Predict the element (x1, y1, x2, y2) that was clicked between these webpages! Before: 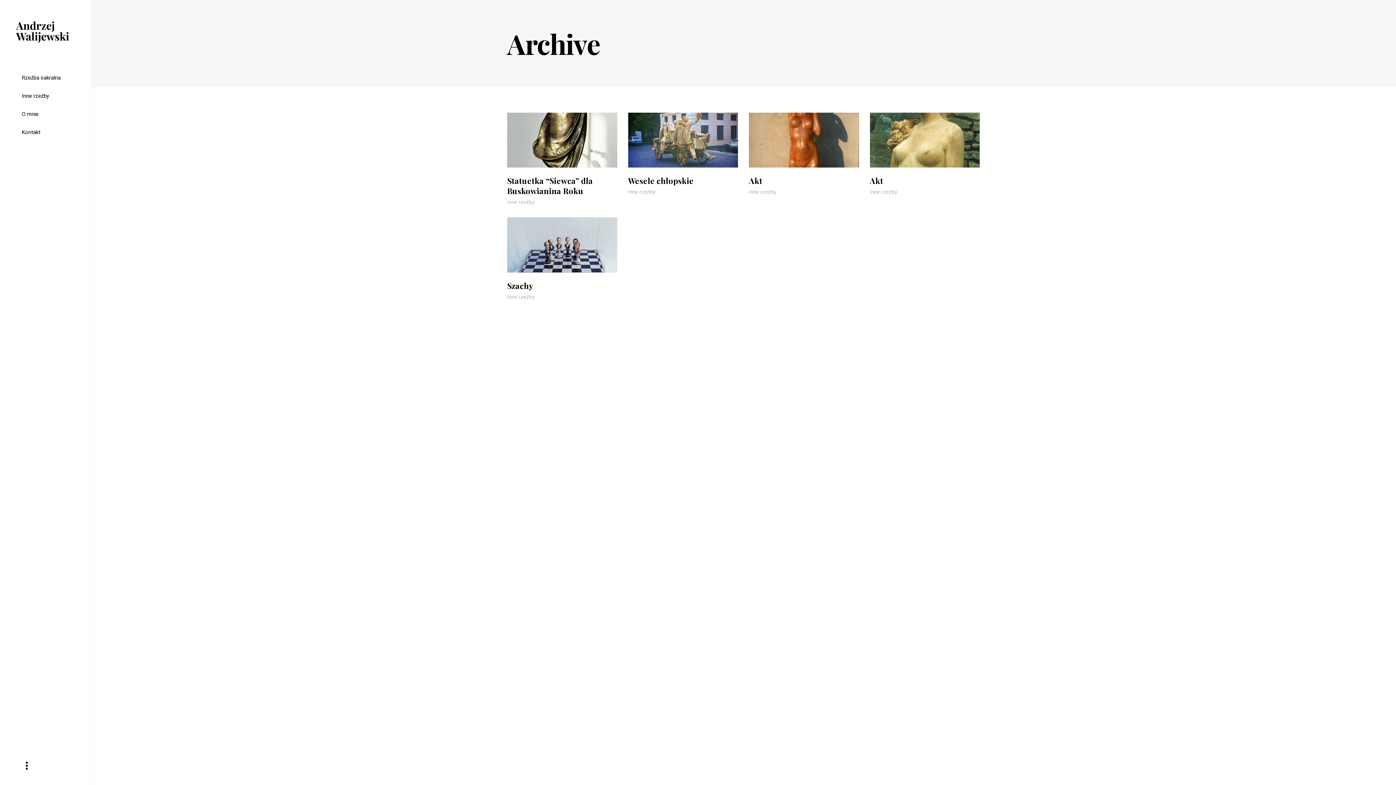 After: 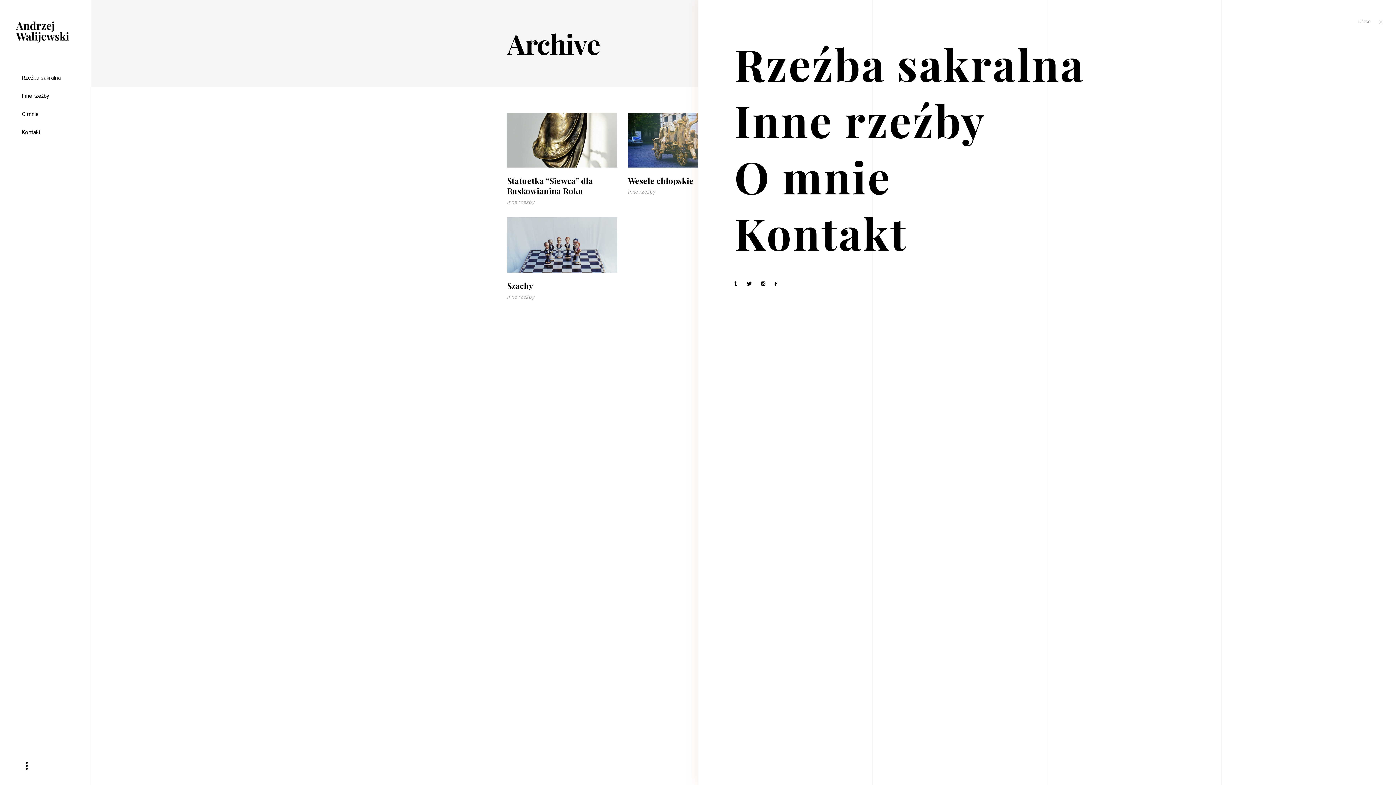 Action: bbox: (25, 761, 27, 770)